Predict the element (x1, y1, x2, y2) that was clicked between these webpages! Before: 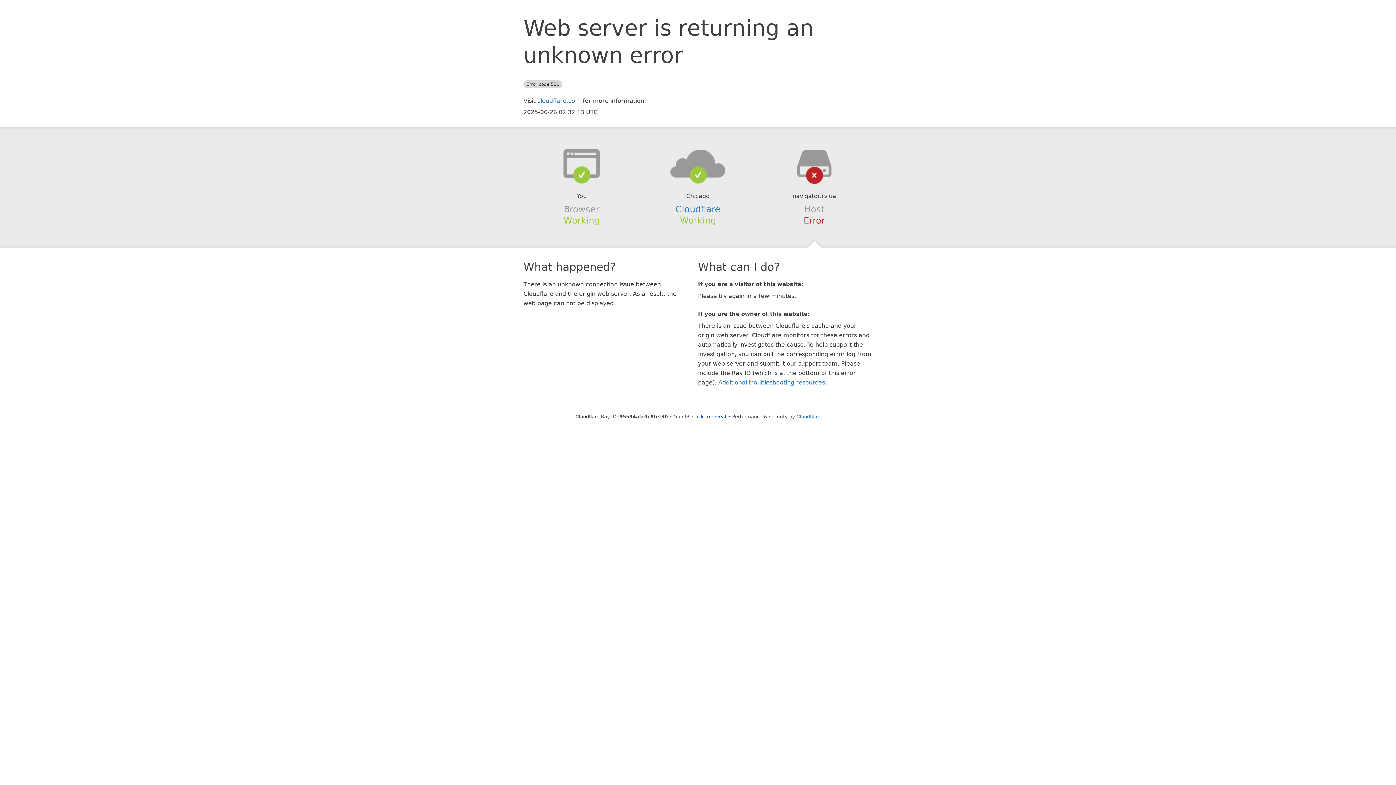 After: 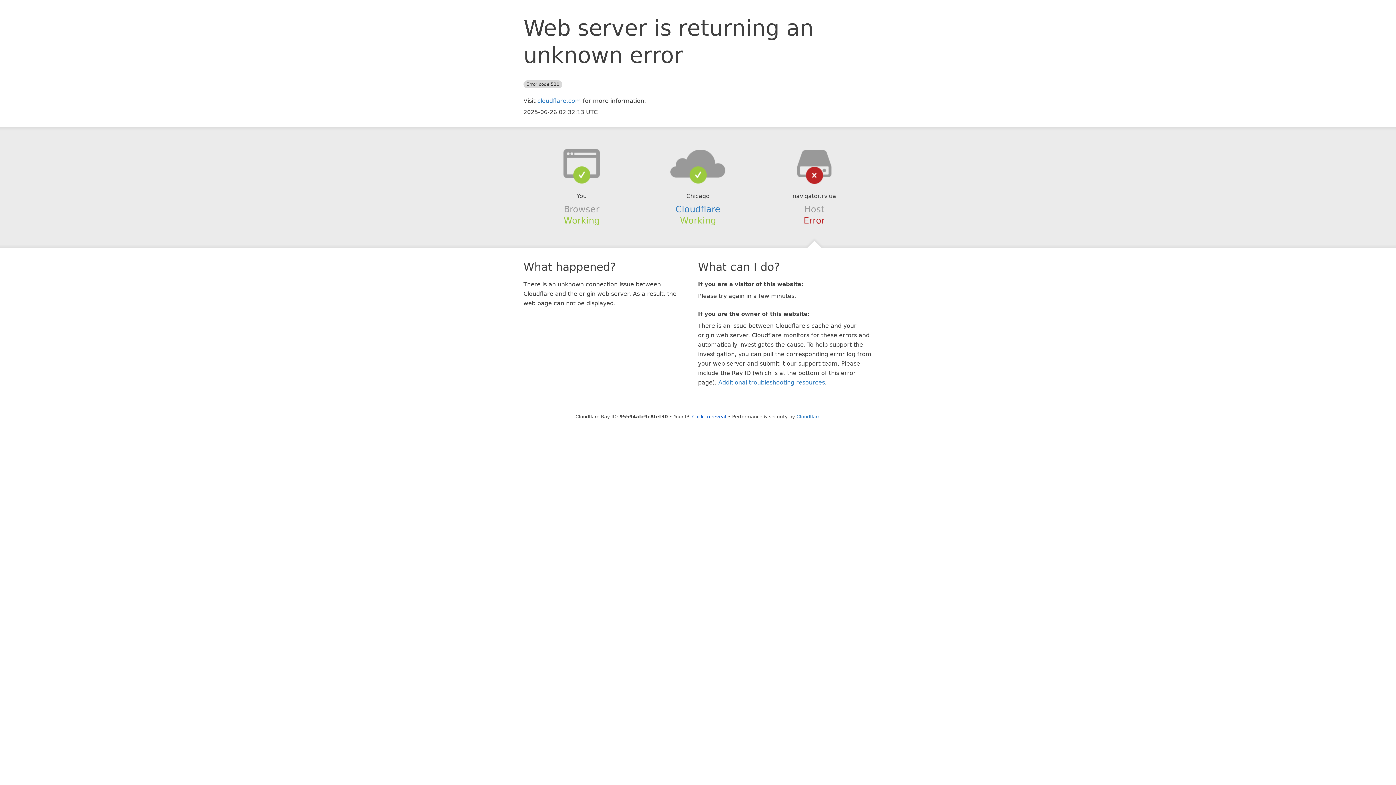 Action: bbox: (639, 148, 756, 178)